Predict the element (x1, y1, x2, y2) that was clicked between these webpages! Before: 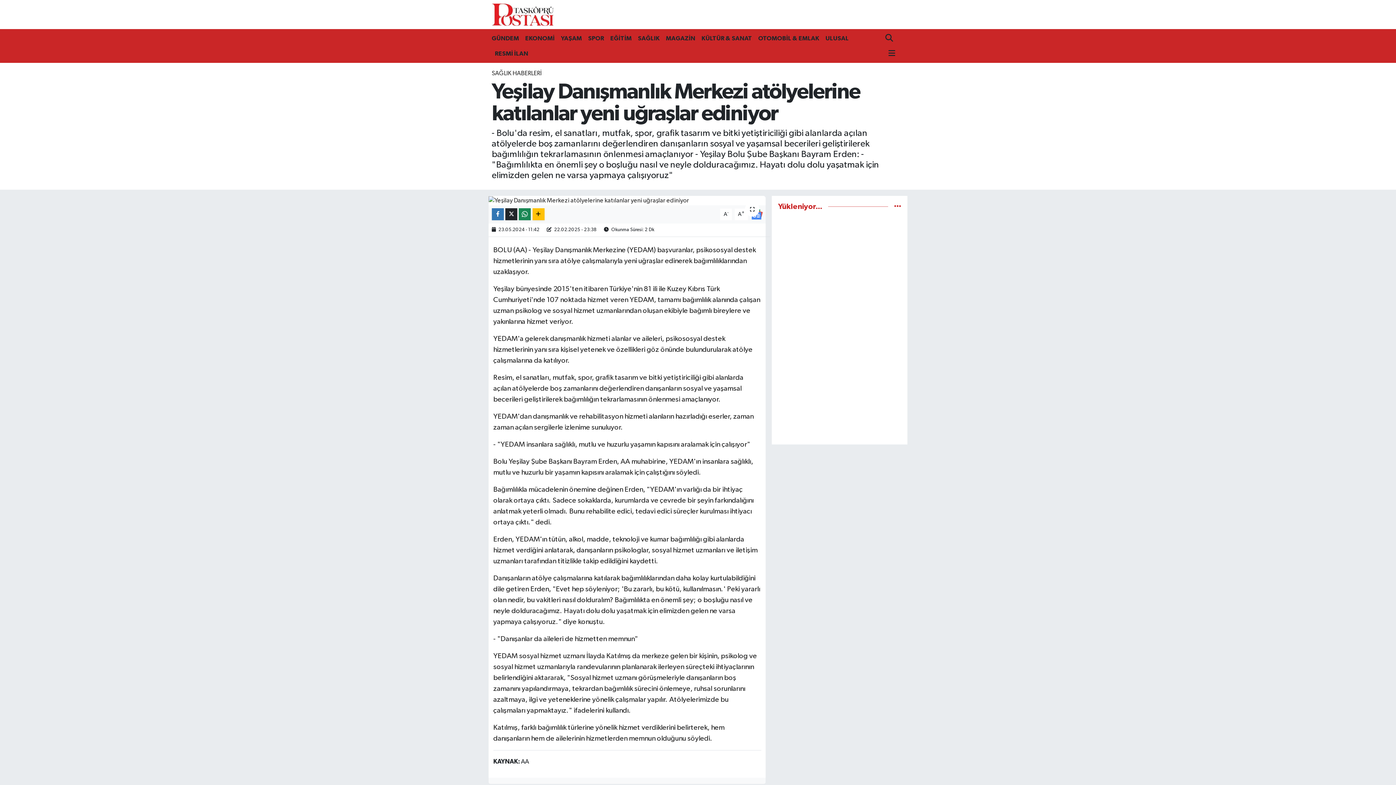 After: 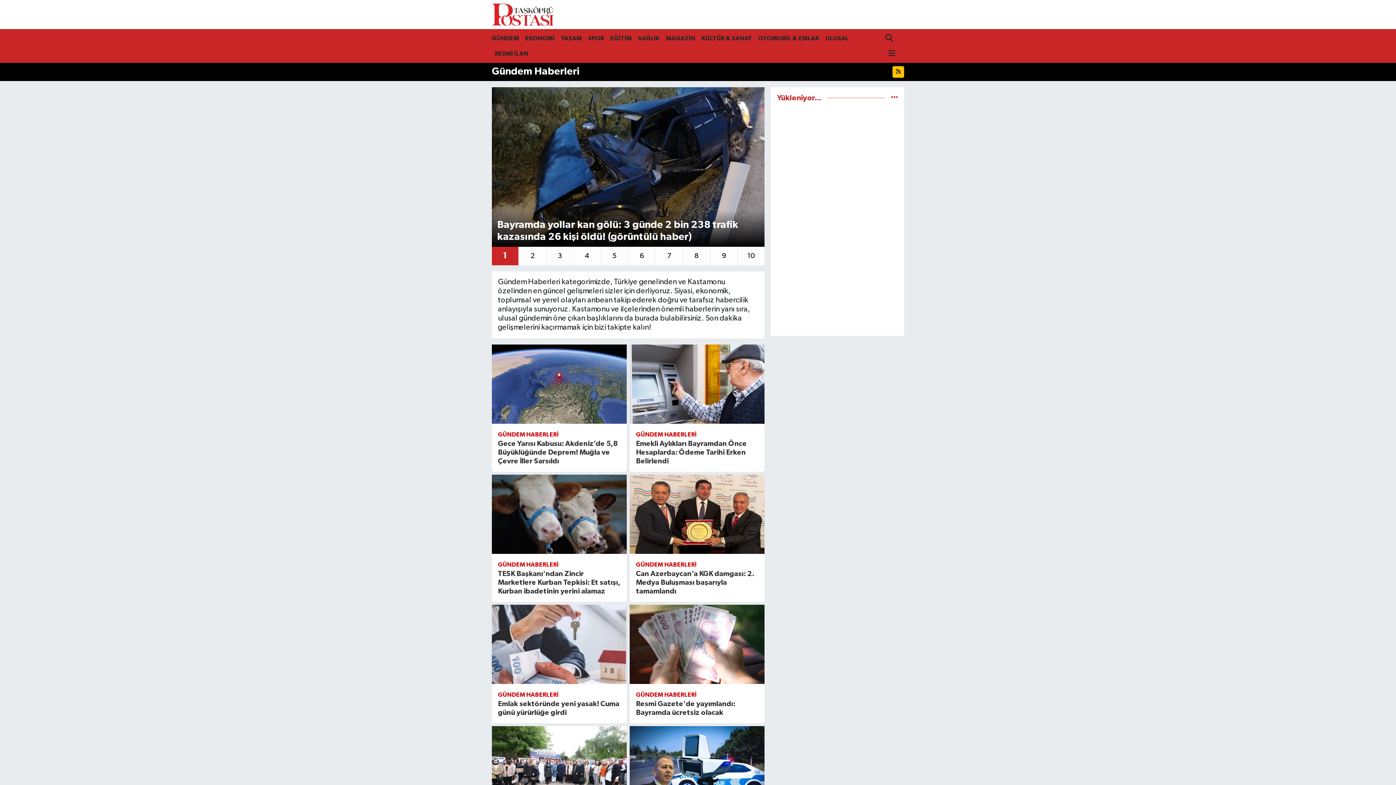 Action: bbox: (491, 30, 522, 46) label: GÜNDEM